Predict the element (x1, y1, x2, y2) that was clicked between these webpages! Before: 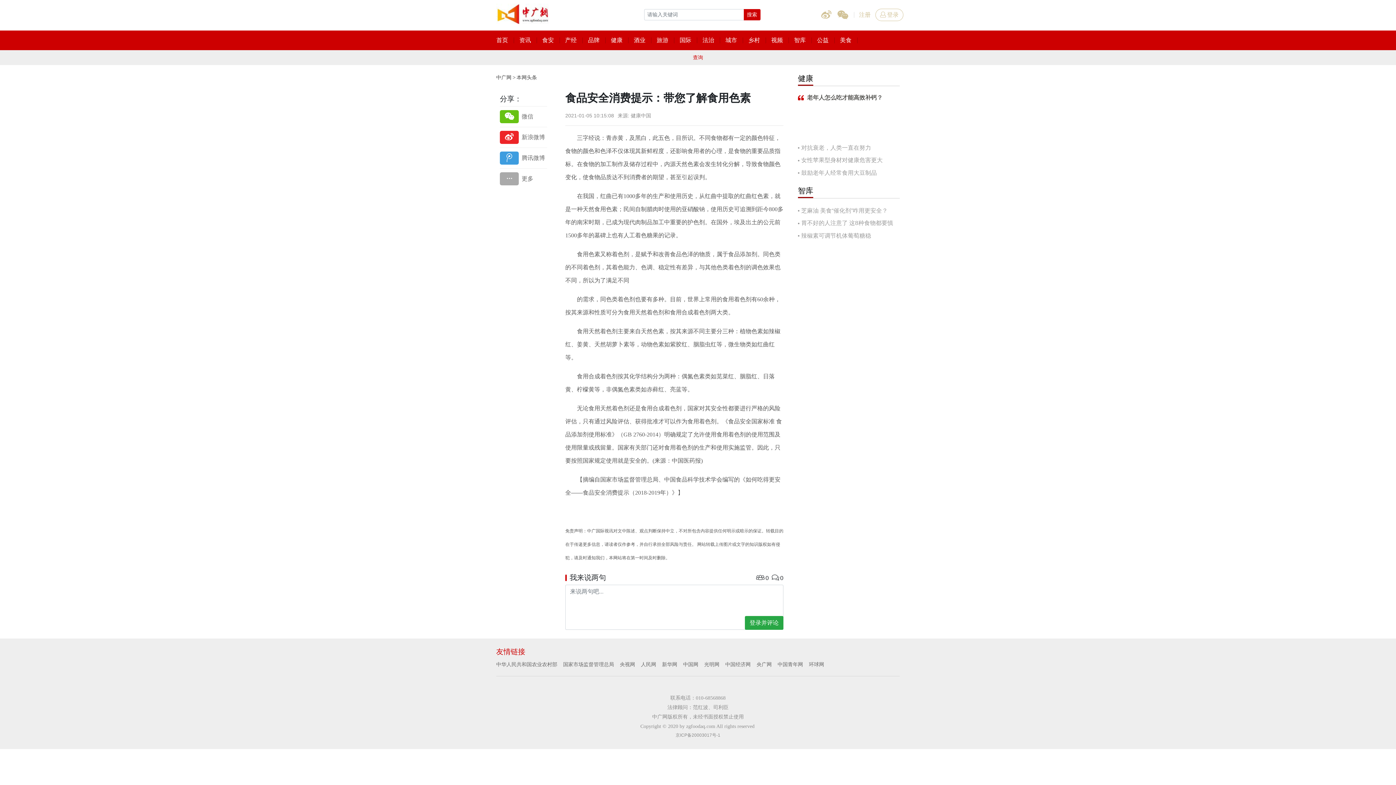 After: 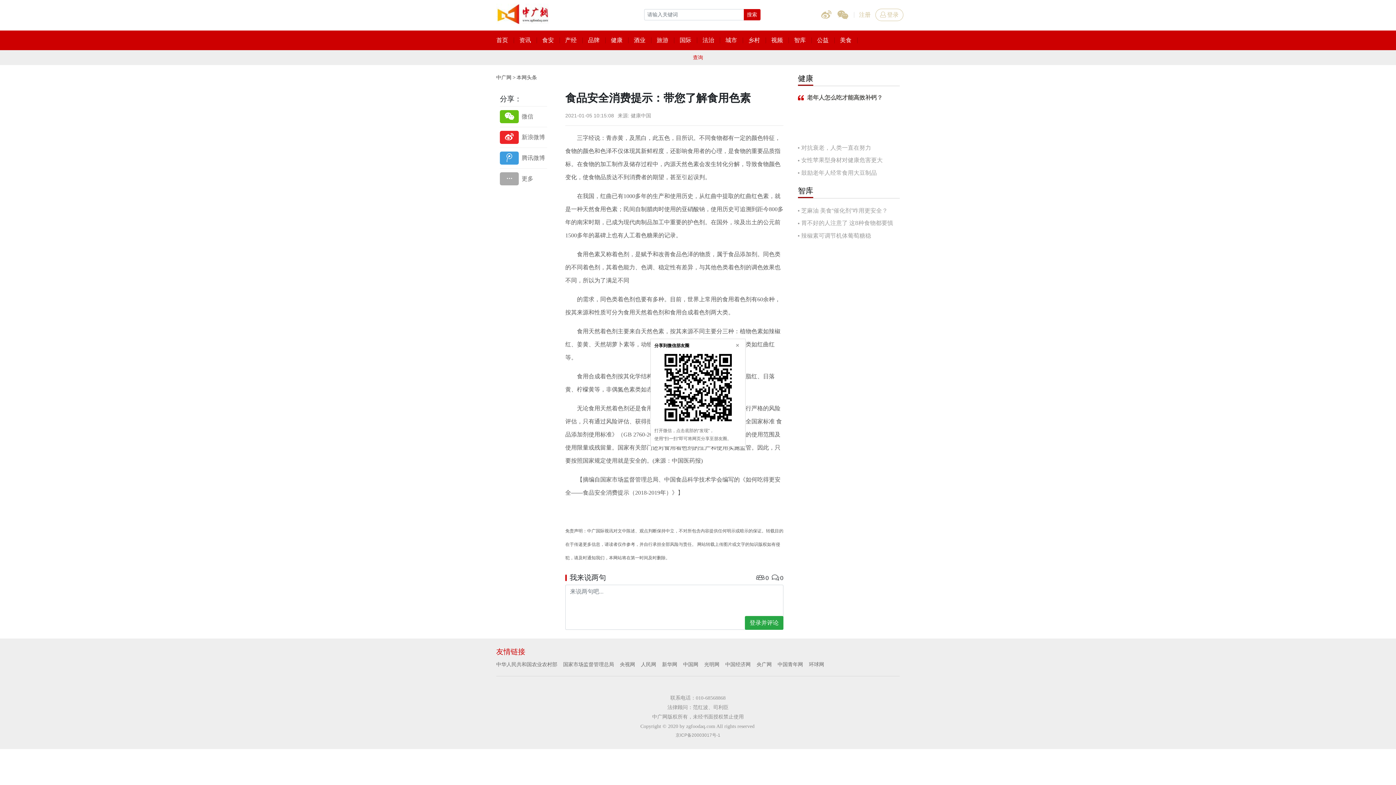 Action: bbox: (500, 106, 547, 126)